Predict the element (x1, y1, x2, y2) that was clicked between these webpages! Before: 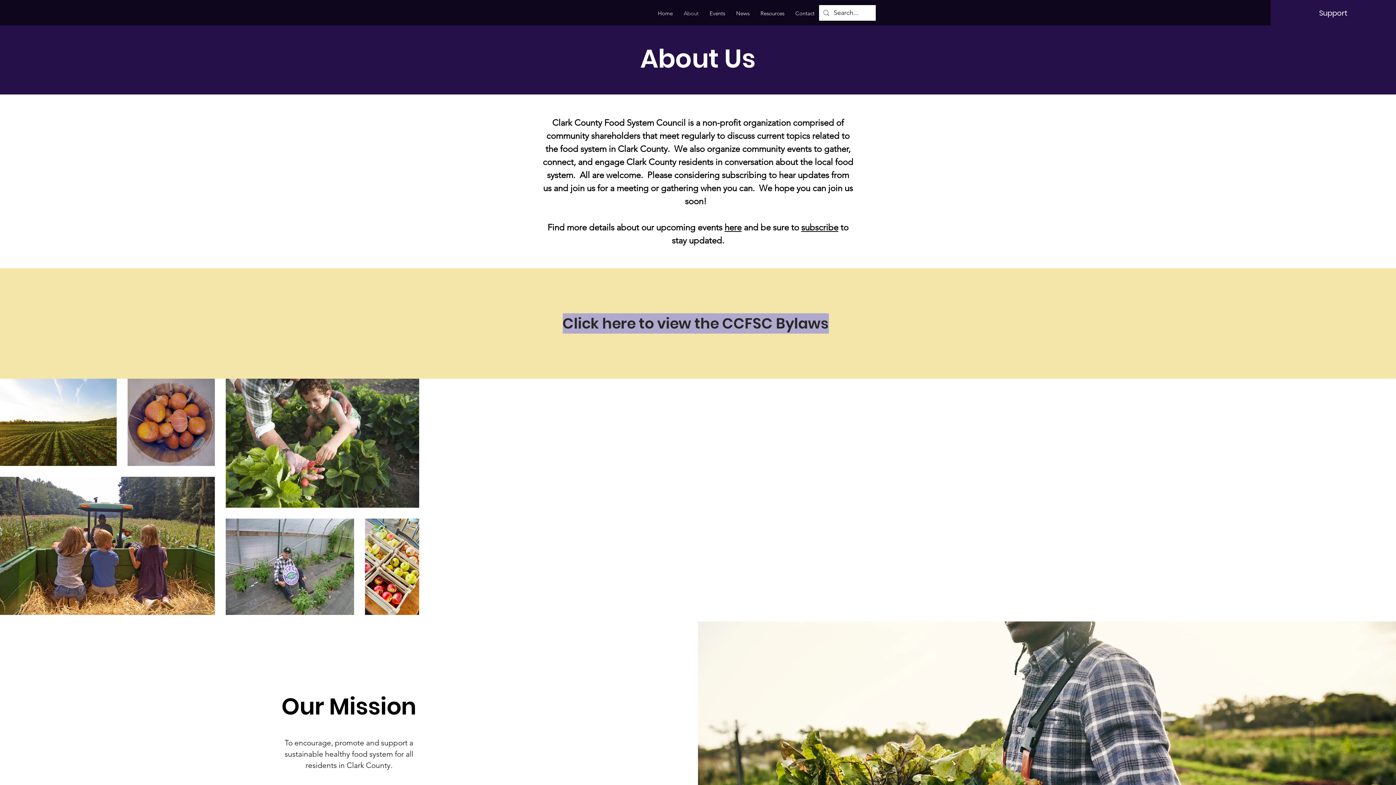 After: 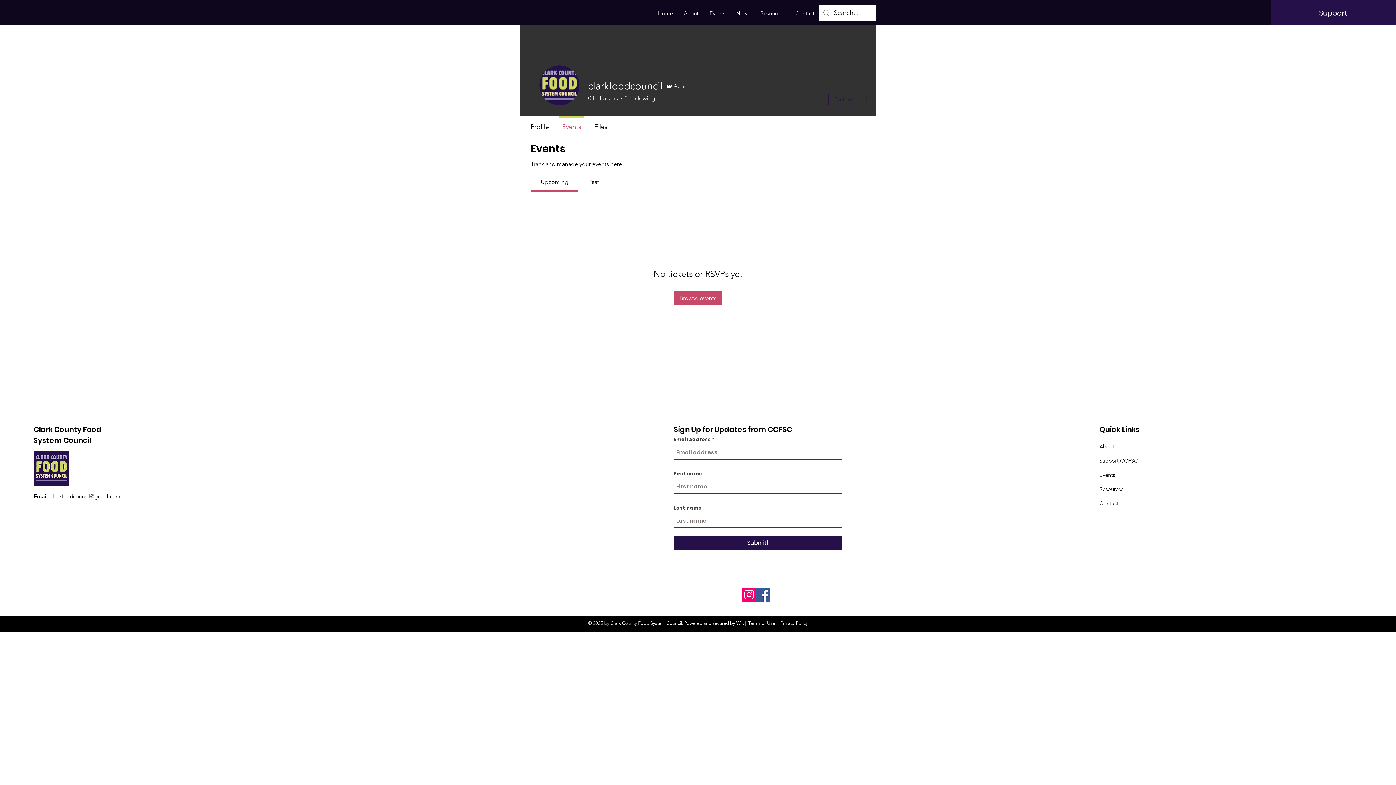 Action: bbox: (724, 222, 741, 232) label: here